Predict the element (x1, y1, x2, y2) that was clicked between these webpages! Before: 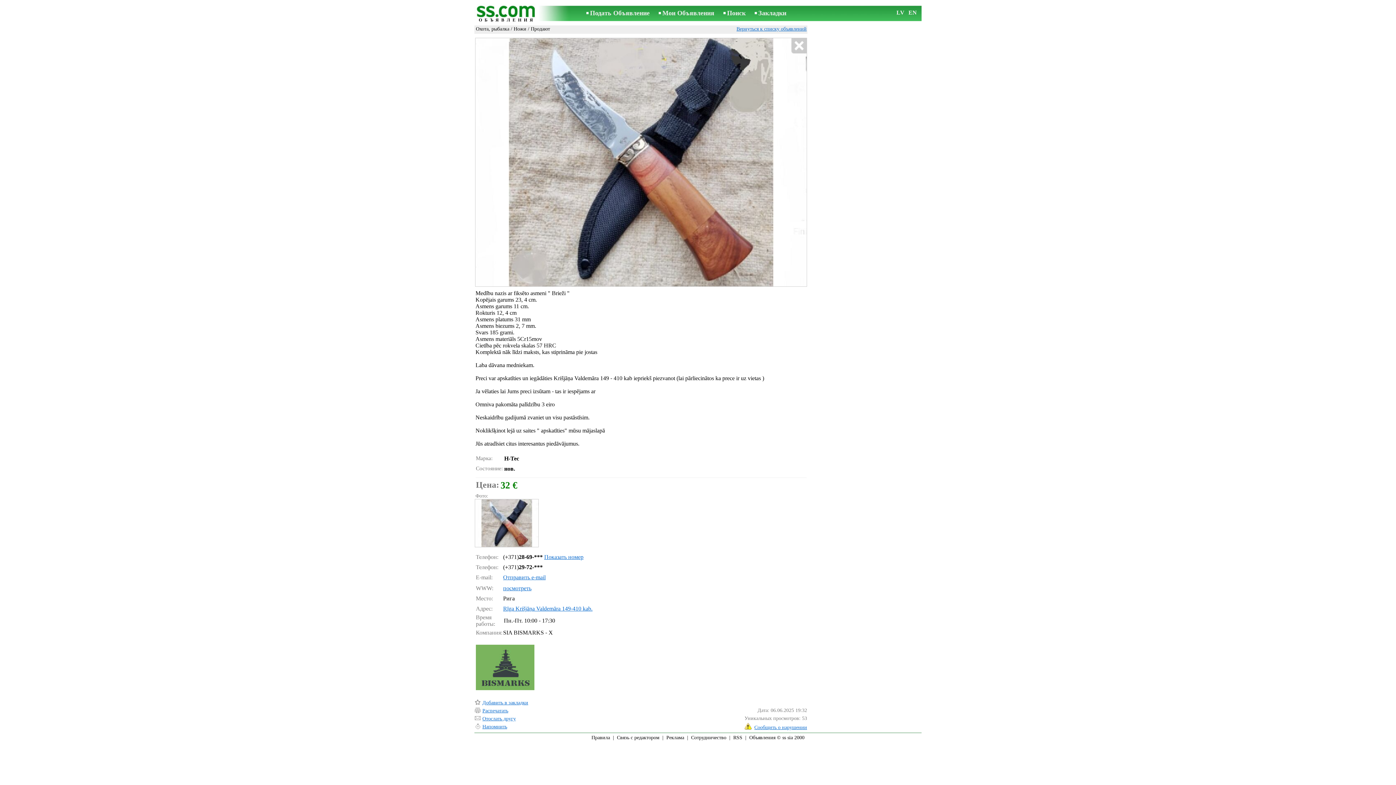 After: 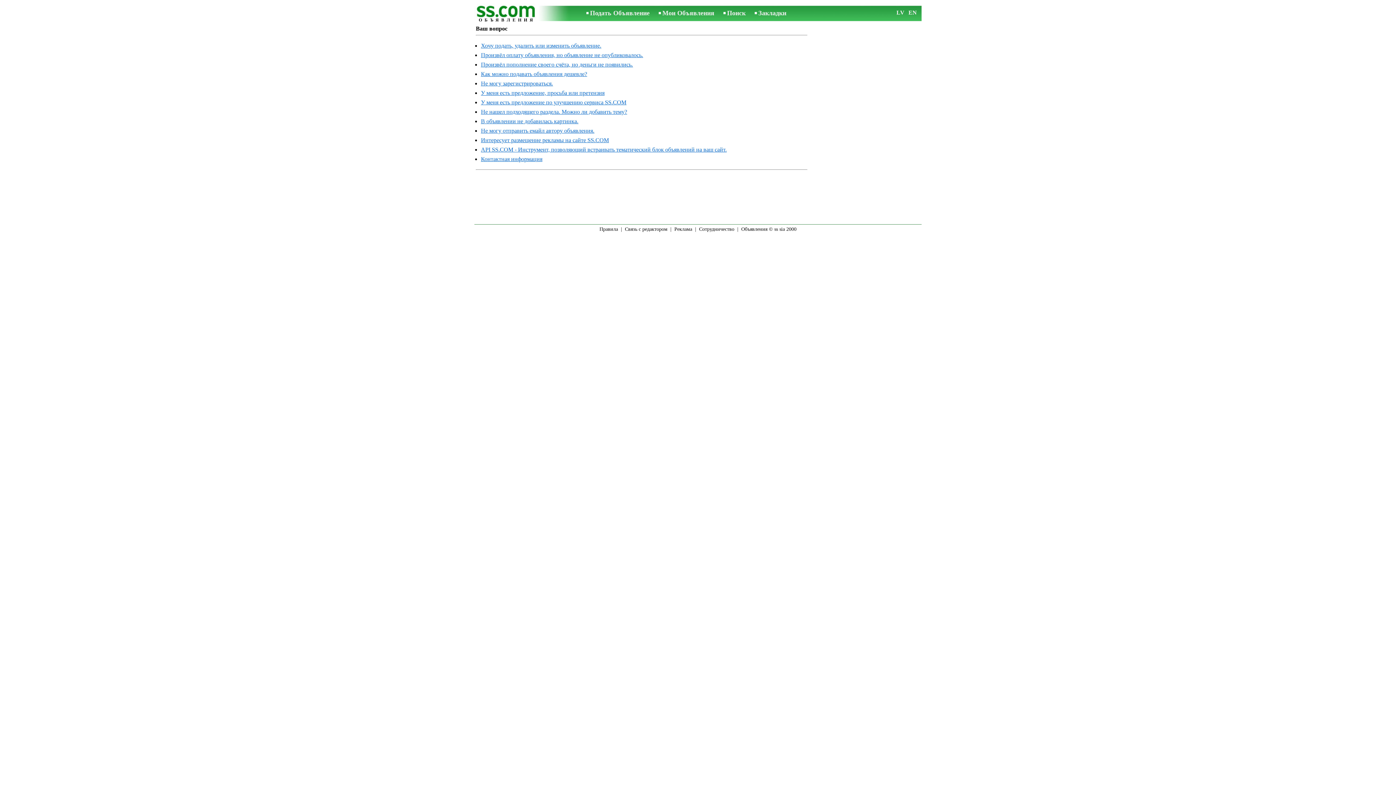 Action: label: Связь с редактором bbox: (617, 735, 659, 740)